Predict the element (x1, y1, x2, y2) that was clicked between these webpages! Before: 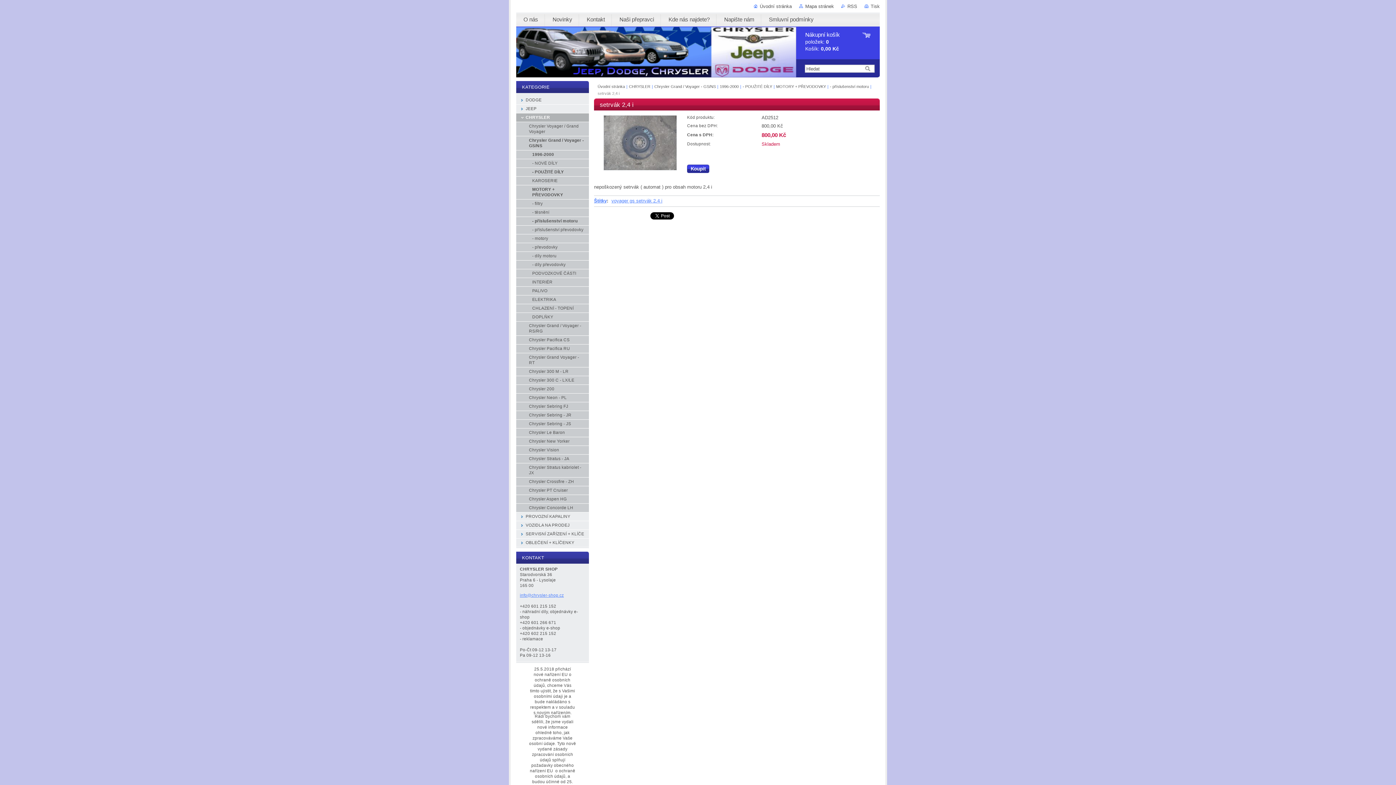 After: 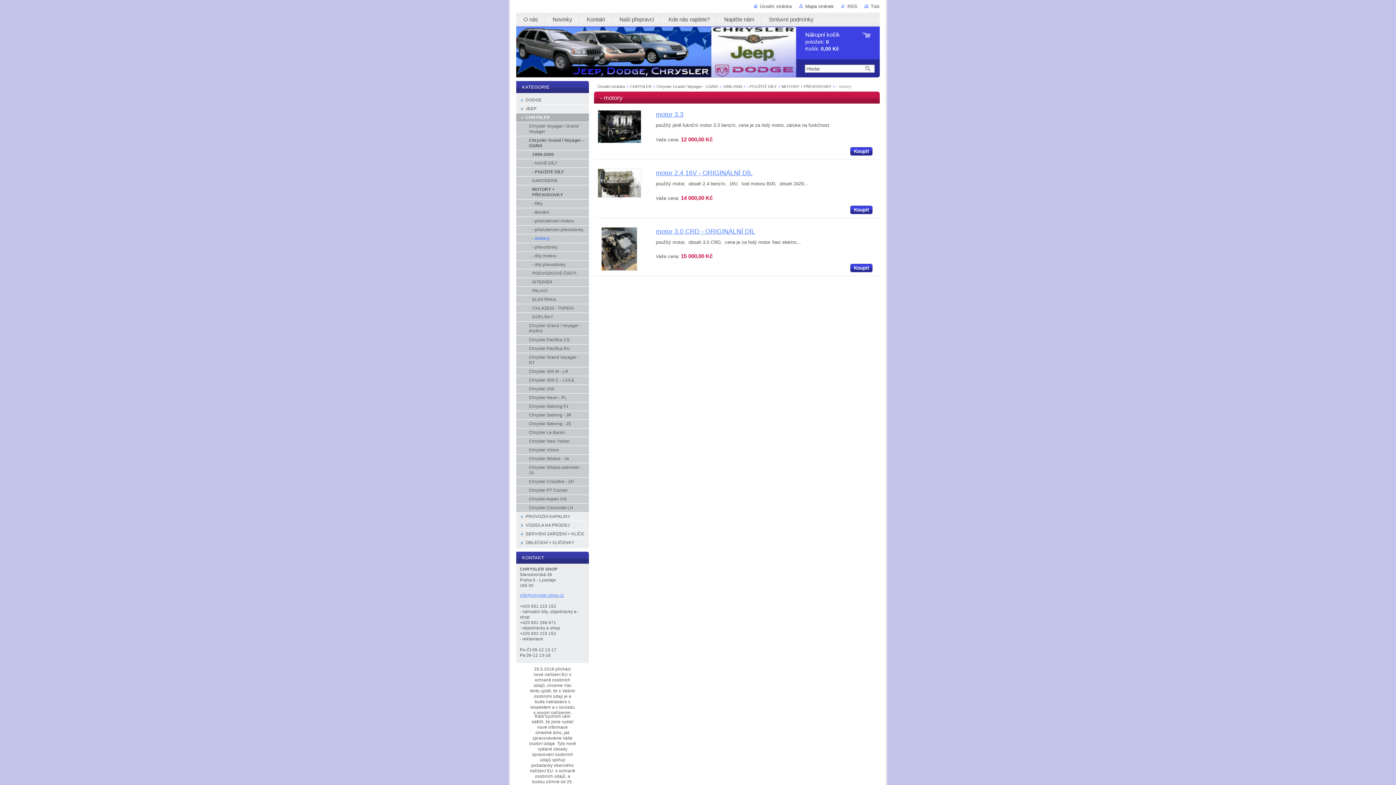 Action: label: - motory bbox: (516, 234, 589, 243)